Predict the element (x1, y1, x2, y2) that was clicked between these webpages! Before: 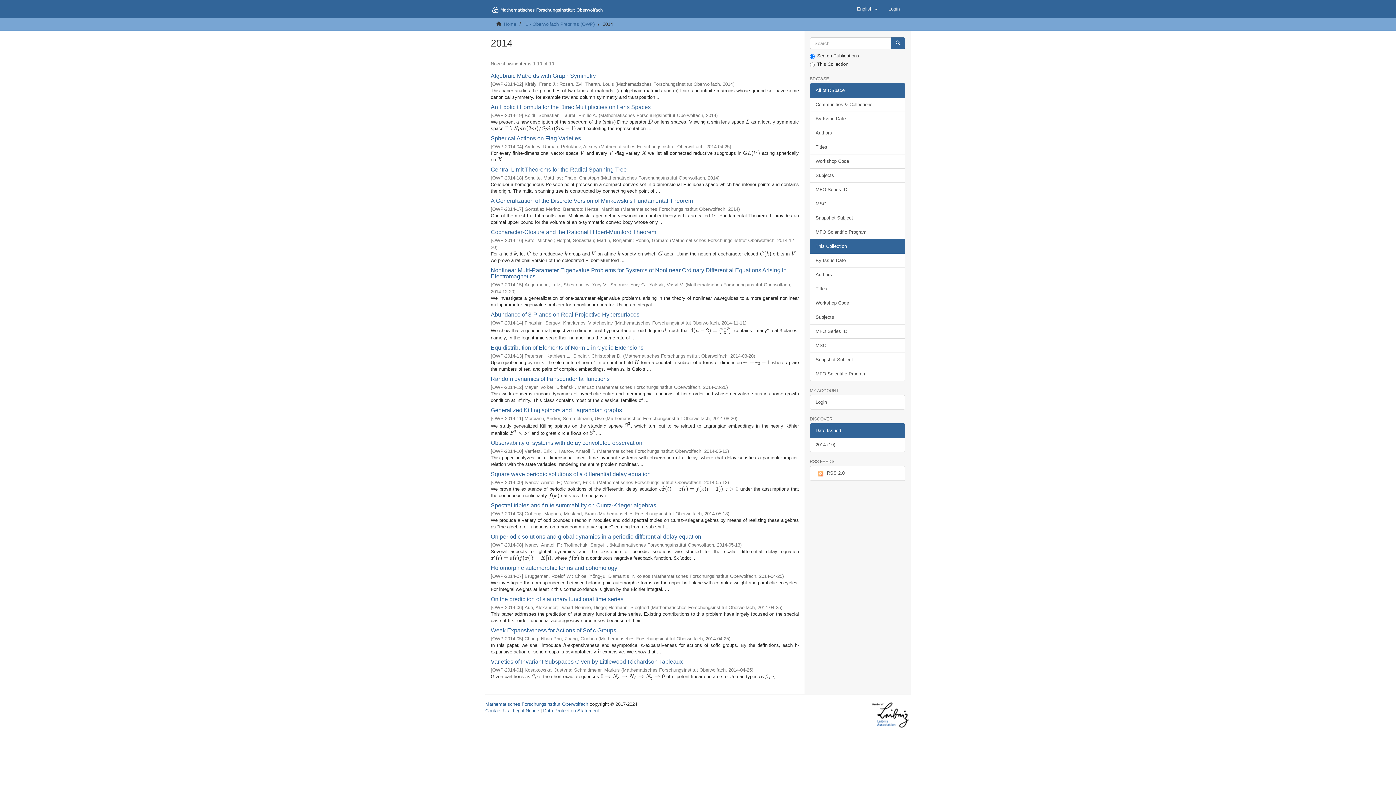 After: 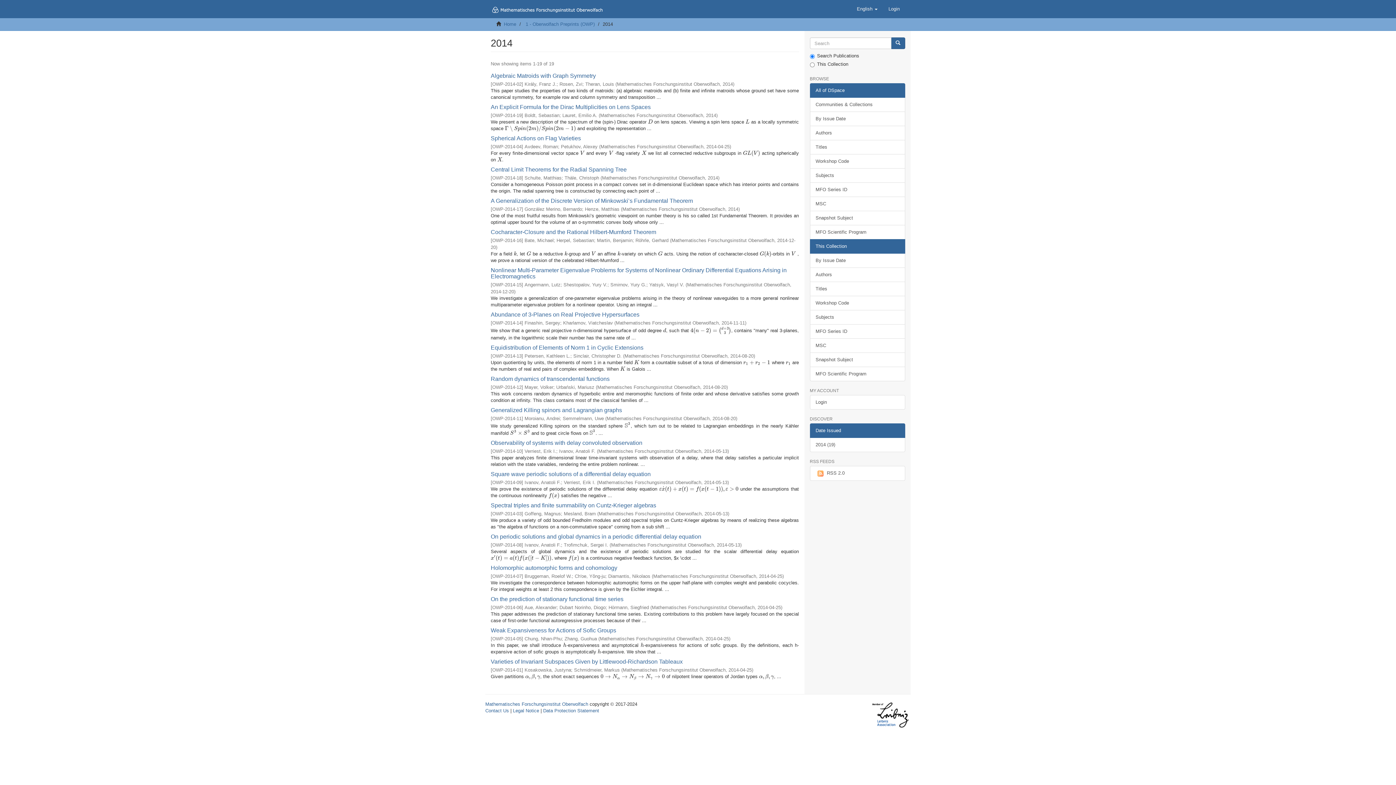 Action: bbox: (810, 423, 905, 438) label: Date Issued